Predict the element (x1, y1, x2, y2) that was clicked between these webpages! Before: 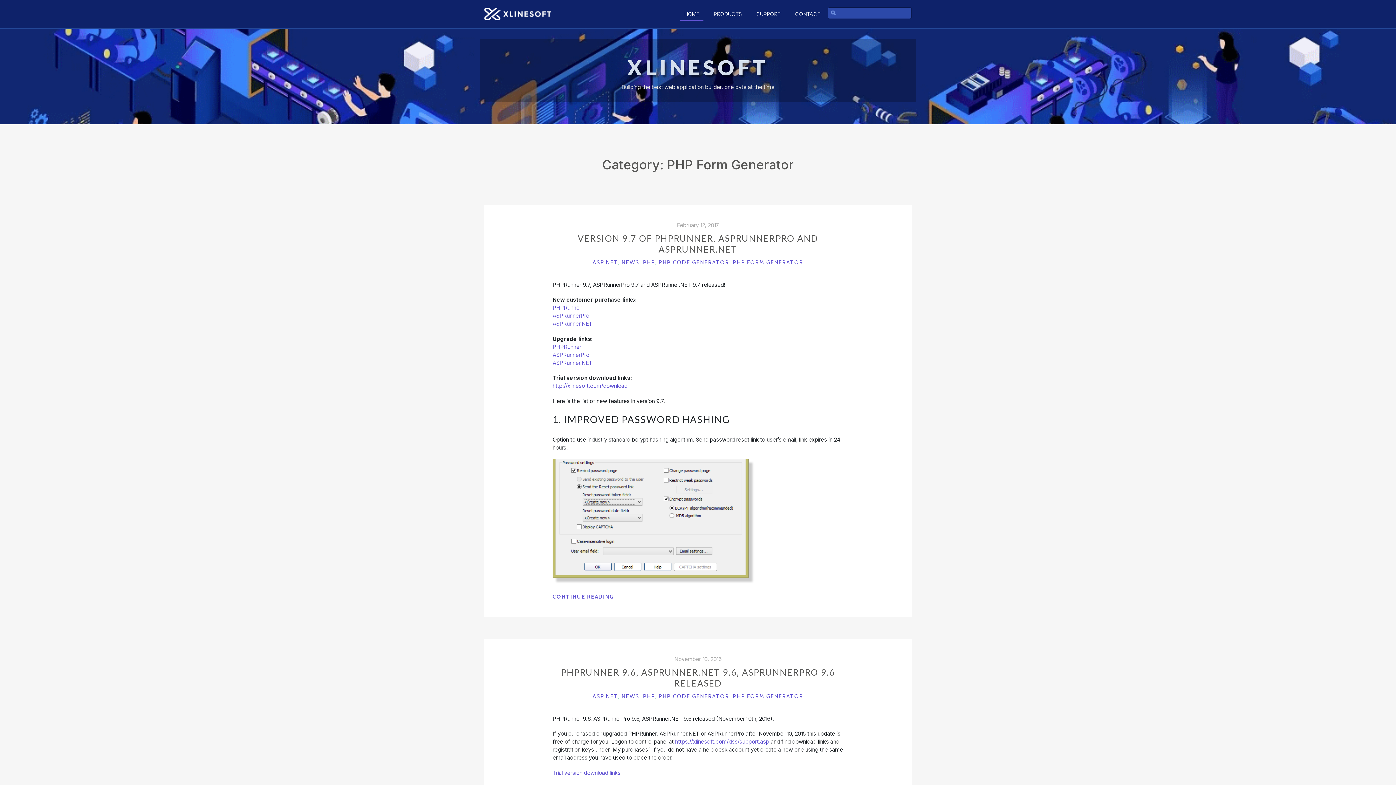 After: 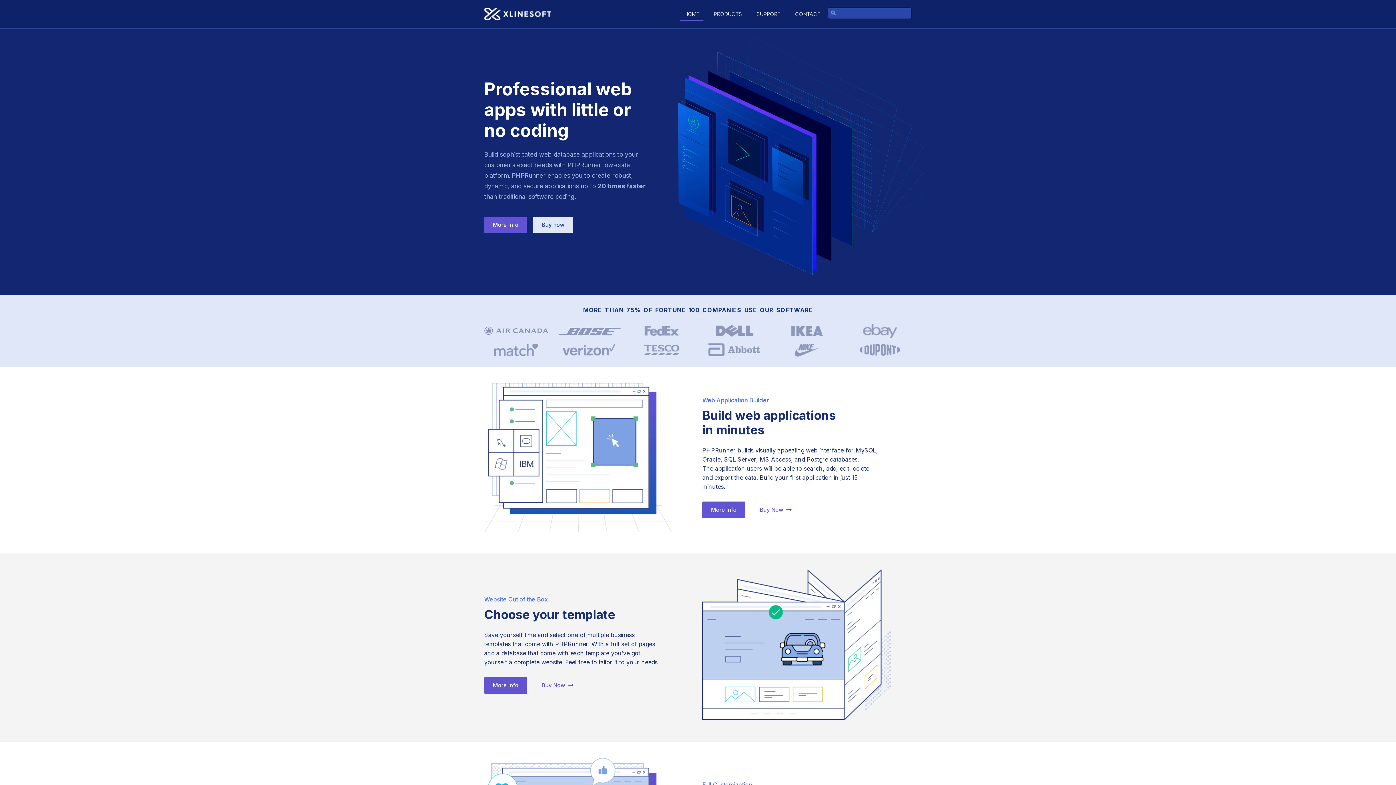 Action: label: HOME bbox: (677, 7, 706, 20)